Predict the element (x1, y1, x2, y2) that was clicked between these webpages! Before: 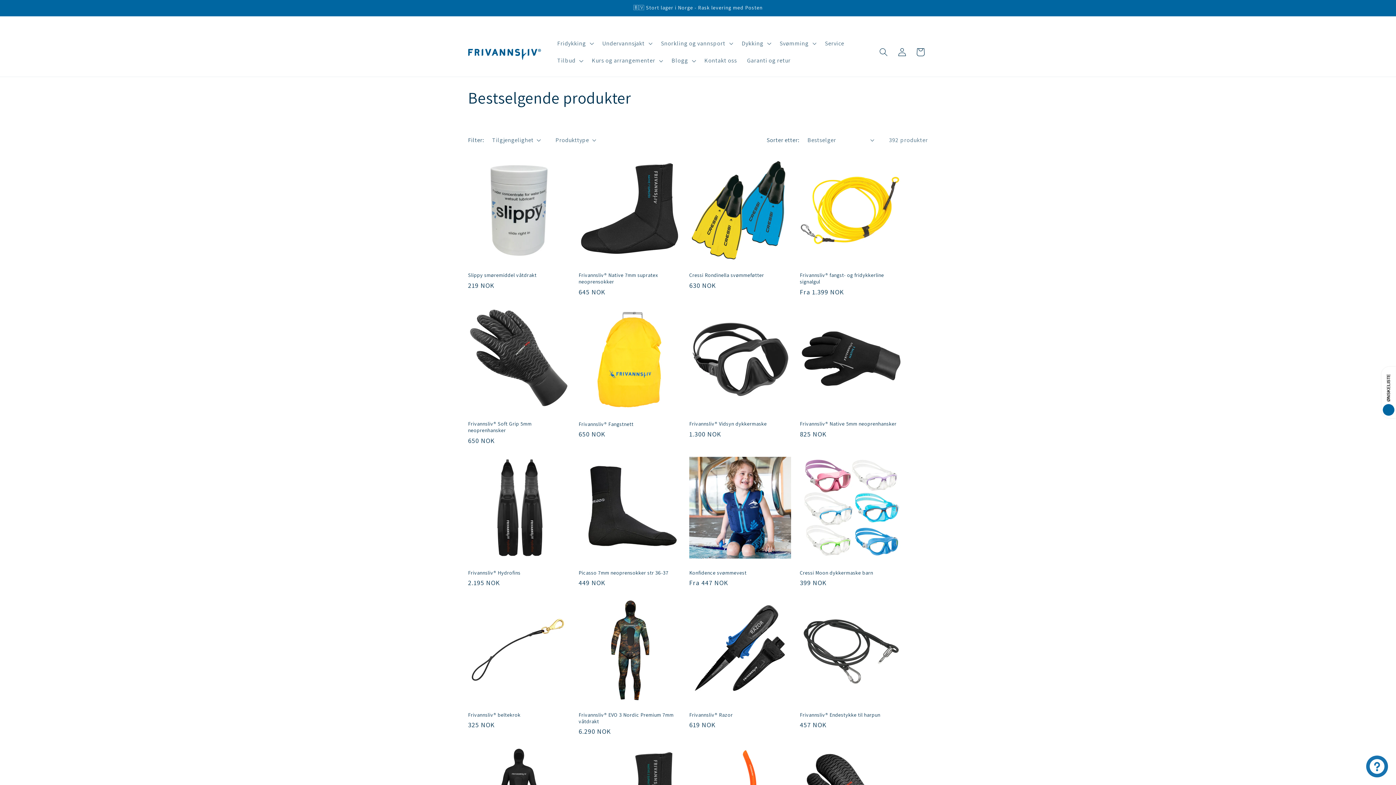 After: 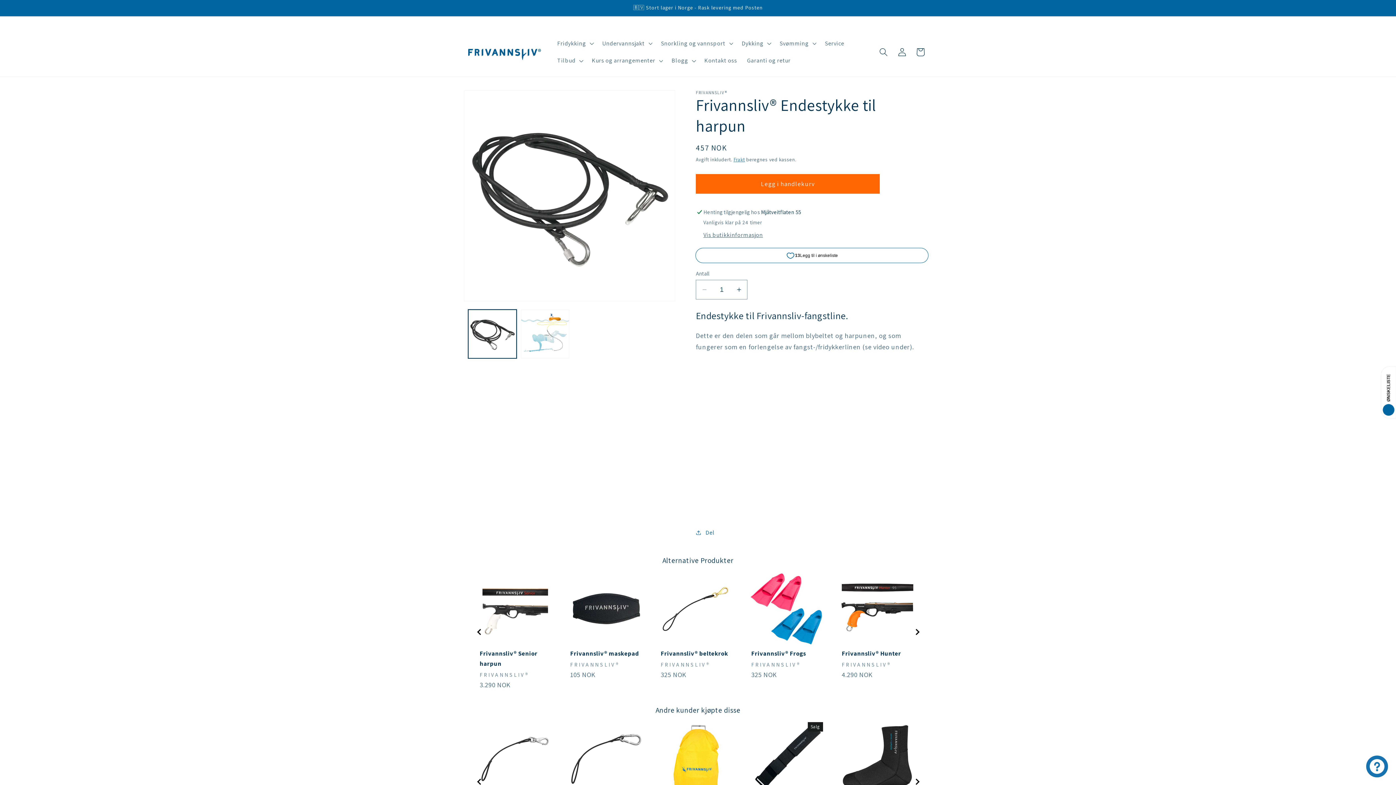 Action: bbox: (800, 711, 902, 718) label: Frivannsliv® Endestykke til harpun